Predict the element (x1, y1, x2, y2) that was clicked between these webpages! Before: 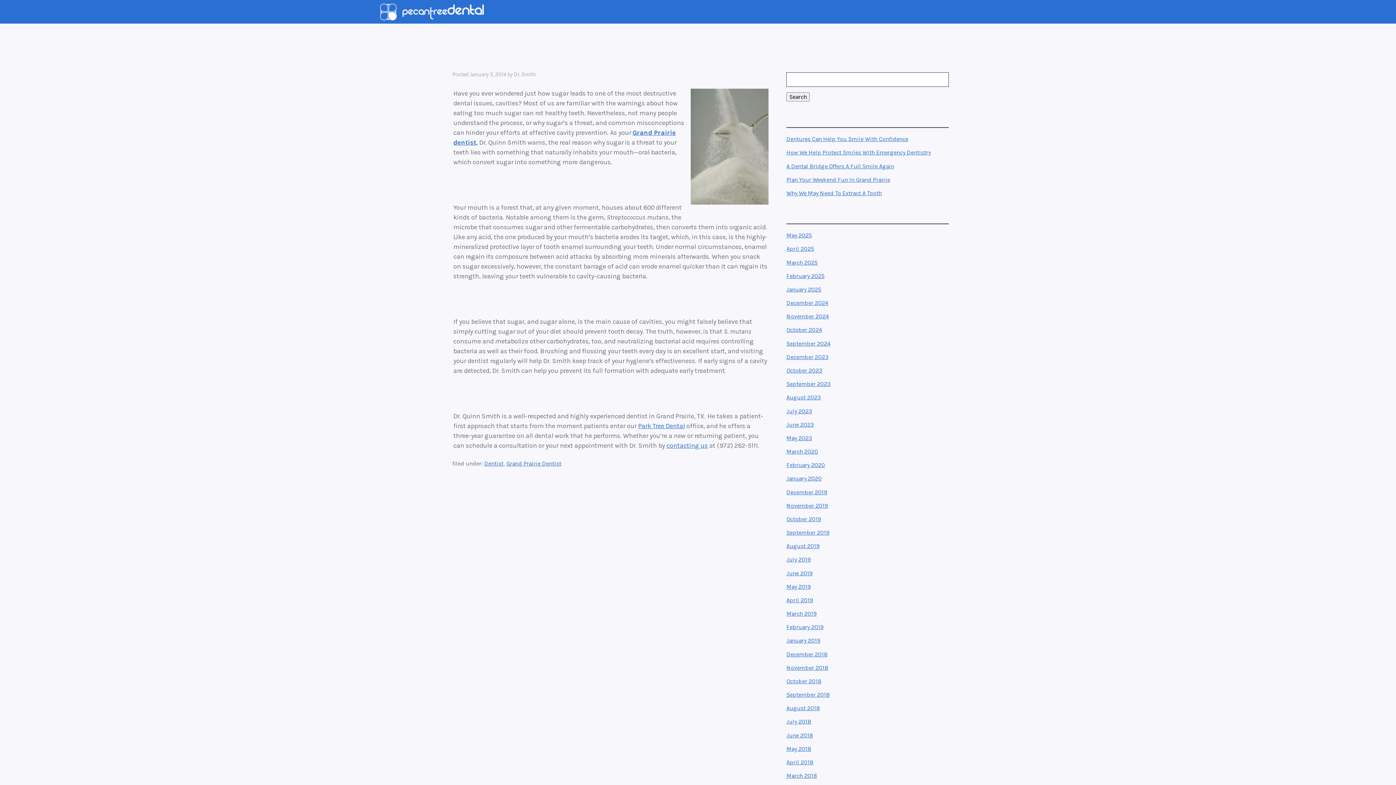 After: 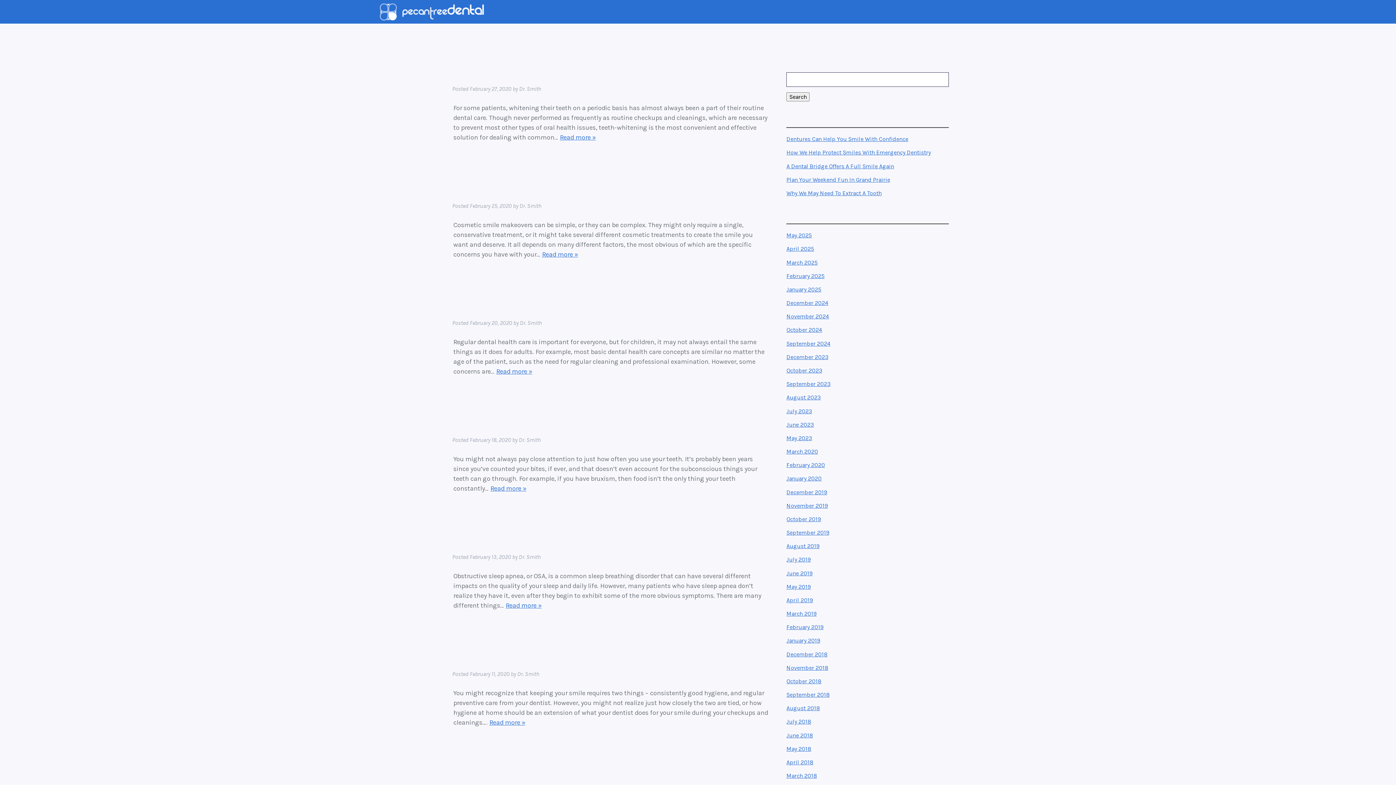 Action: label: February 2020 bbox: (786, 461, 825, 468)